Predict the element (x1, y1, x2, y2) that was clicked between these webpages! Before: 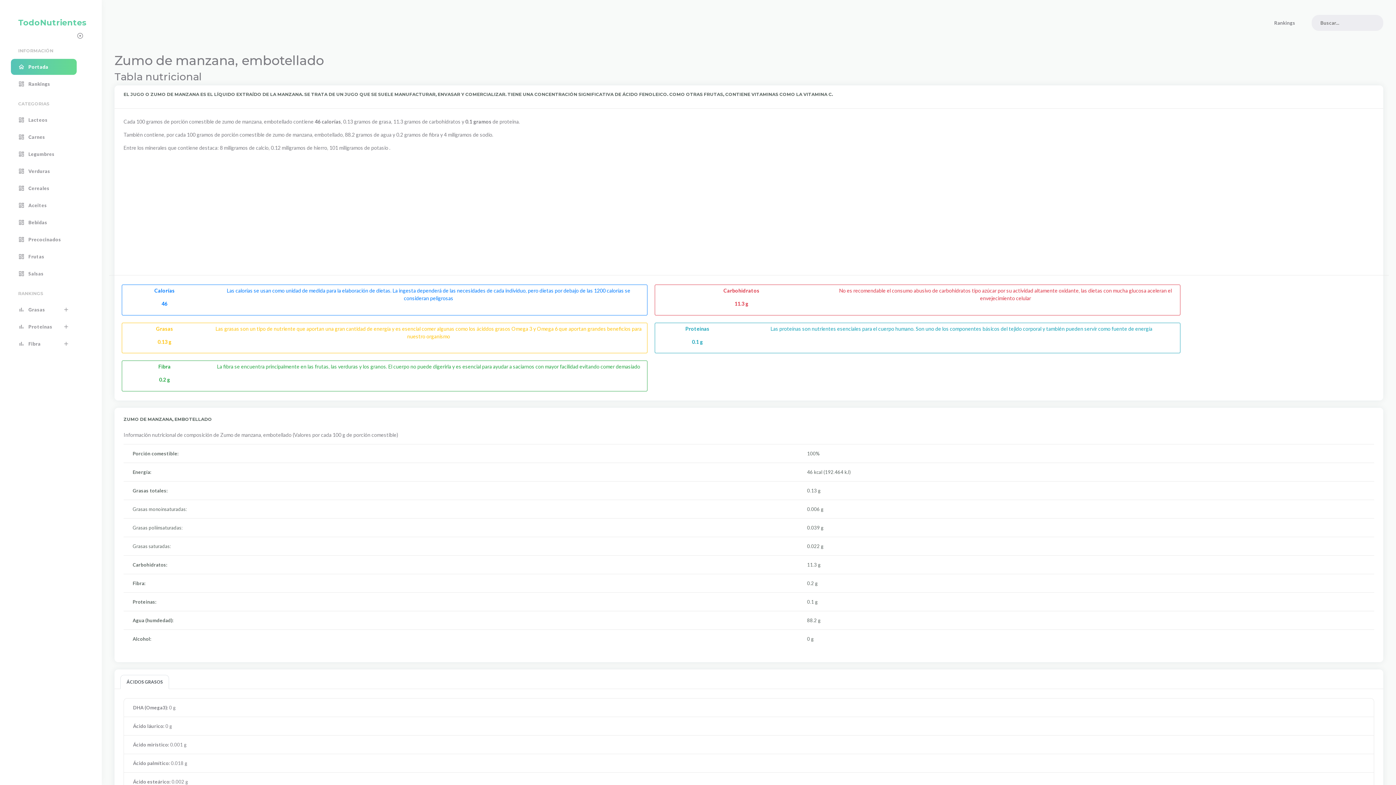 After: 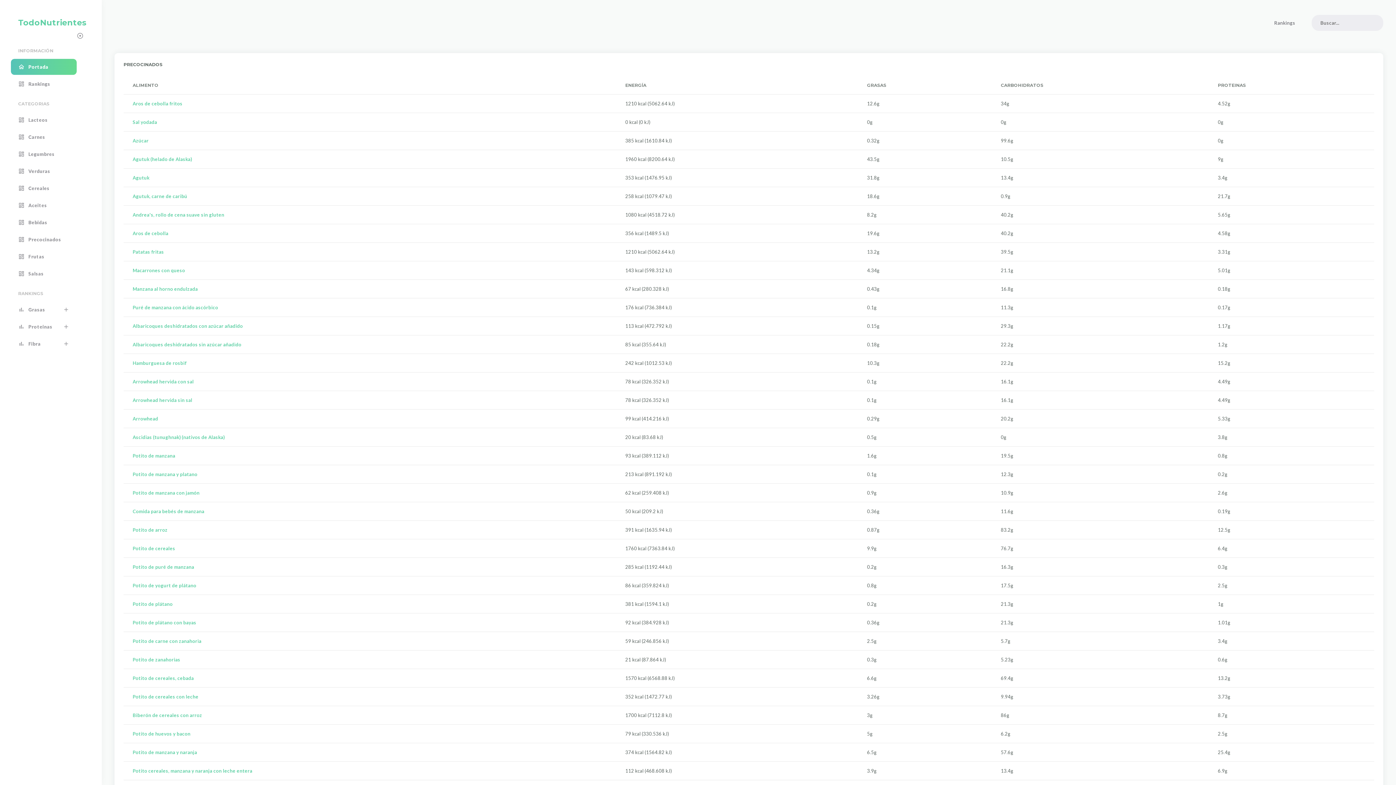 Action: label: dashboardPrecocinados bbox: (10, 231, 76, 247)